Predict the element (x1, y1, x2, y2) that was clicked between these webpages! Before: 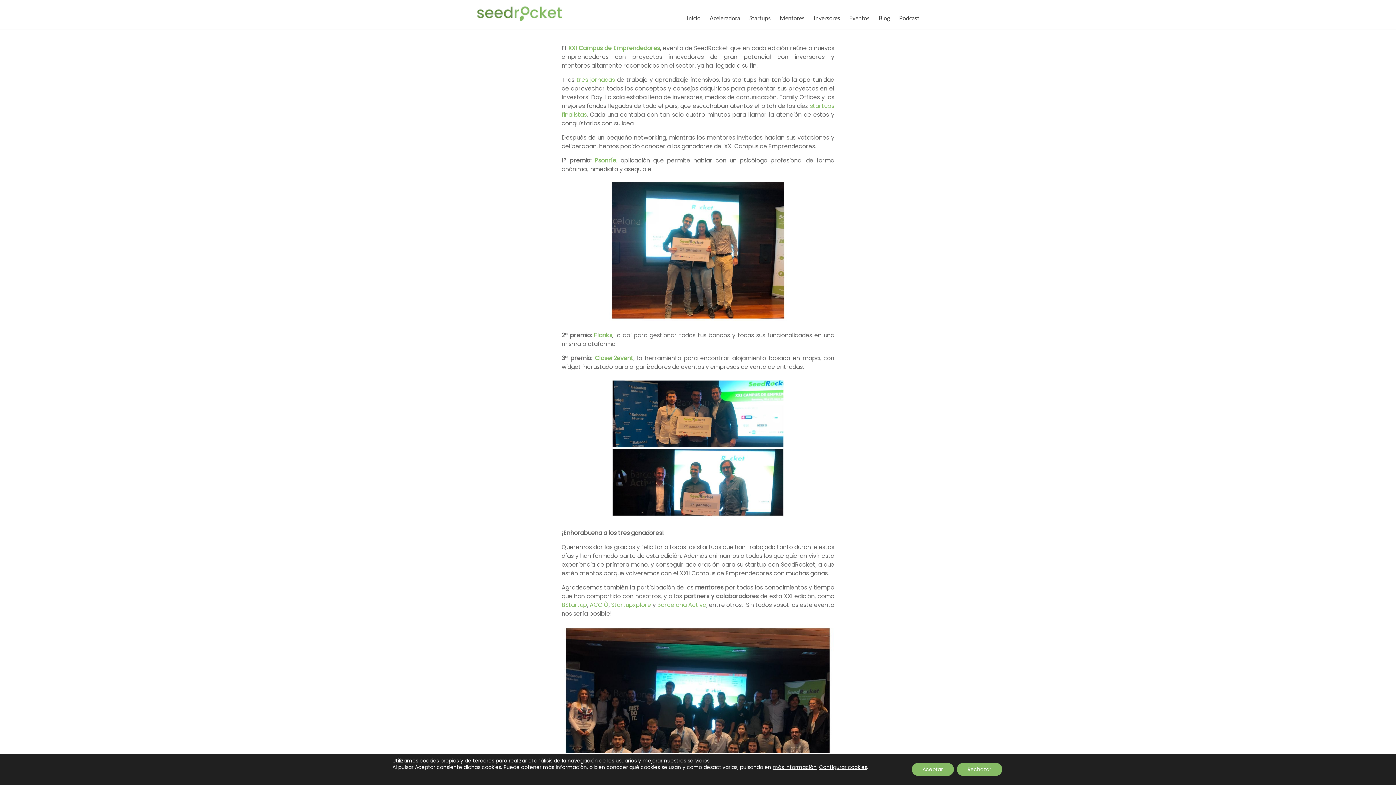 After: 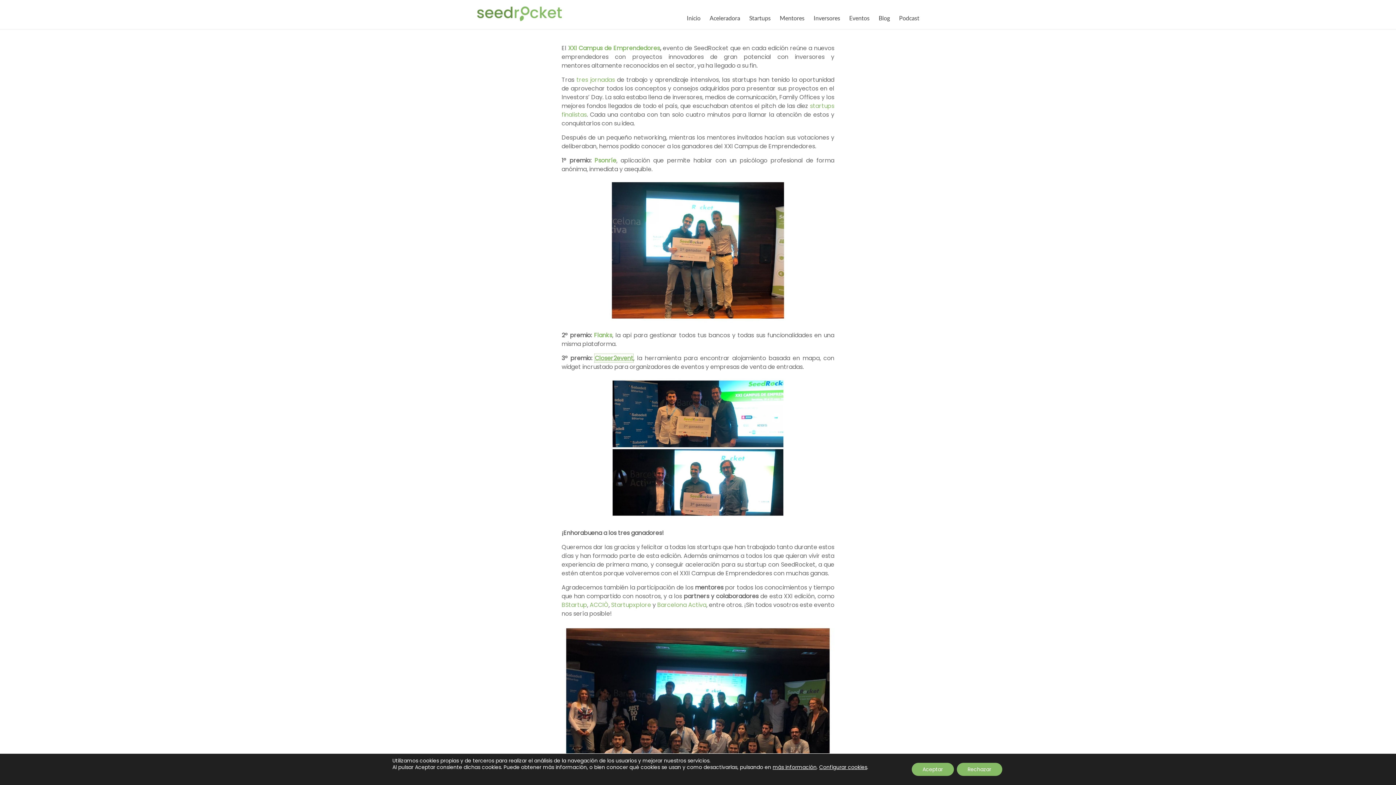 Action: label: Closer2event bbox: (595, 354, 633, 362)